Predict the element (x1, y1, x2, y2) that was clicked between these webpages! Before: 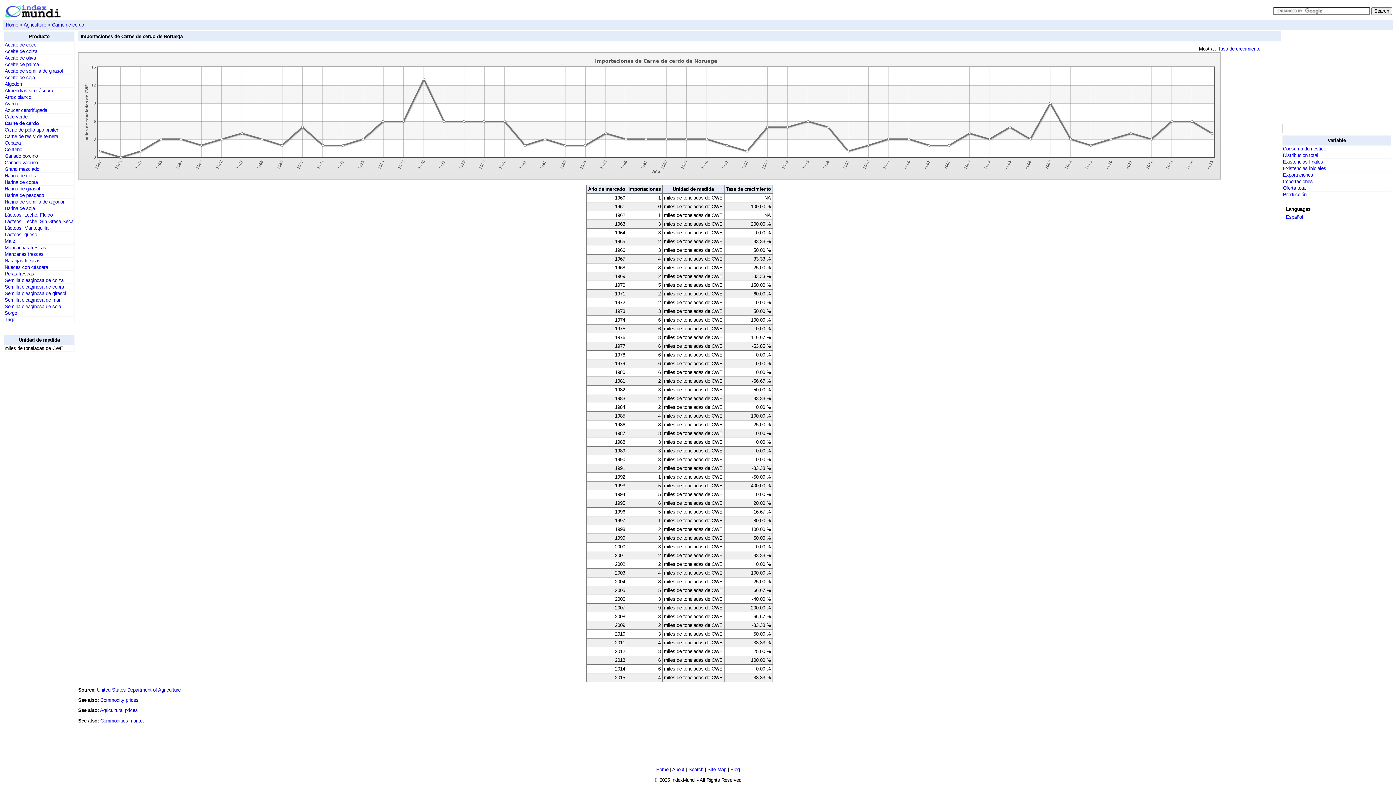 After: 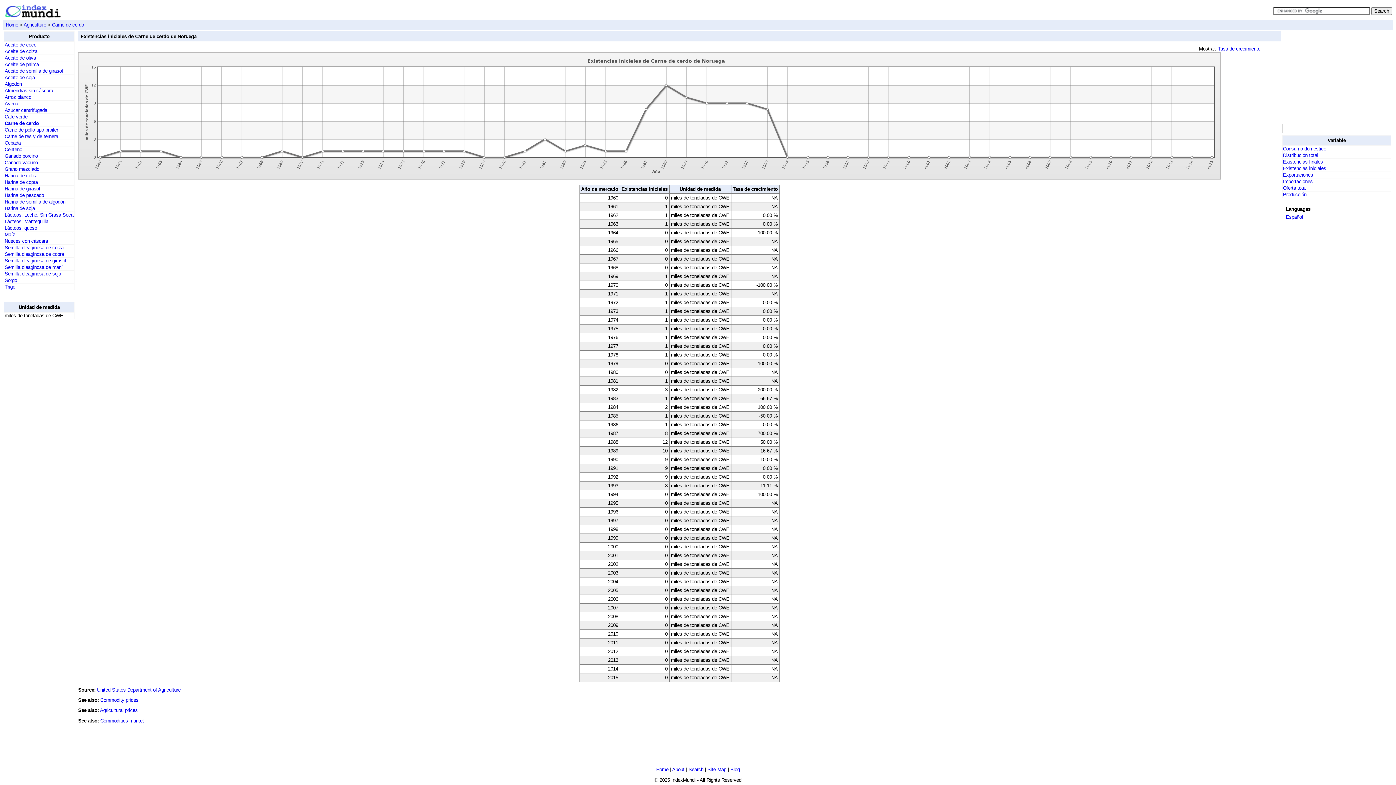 Action: label: Existencias iniciales bbox: (1283, 165, 1326, 171)